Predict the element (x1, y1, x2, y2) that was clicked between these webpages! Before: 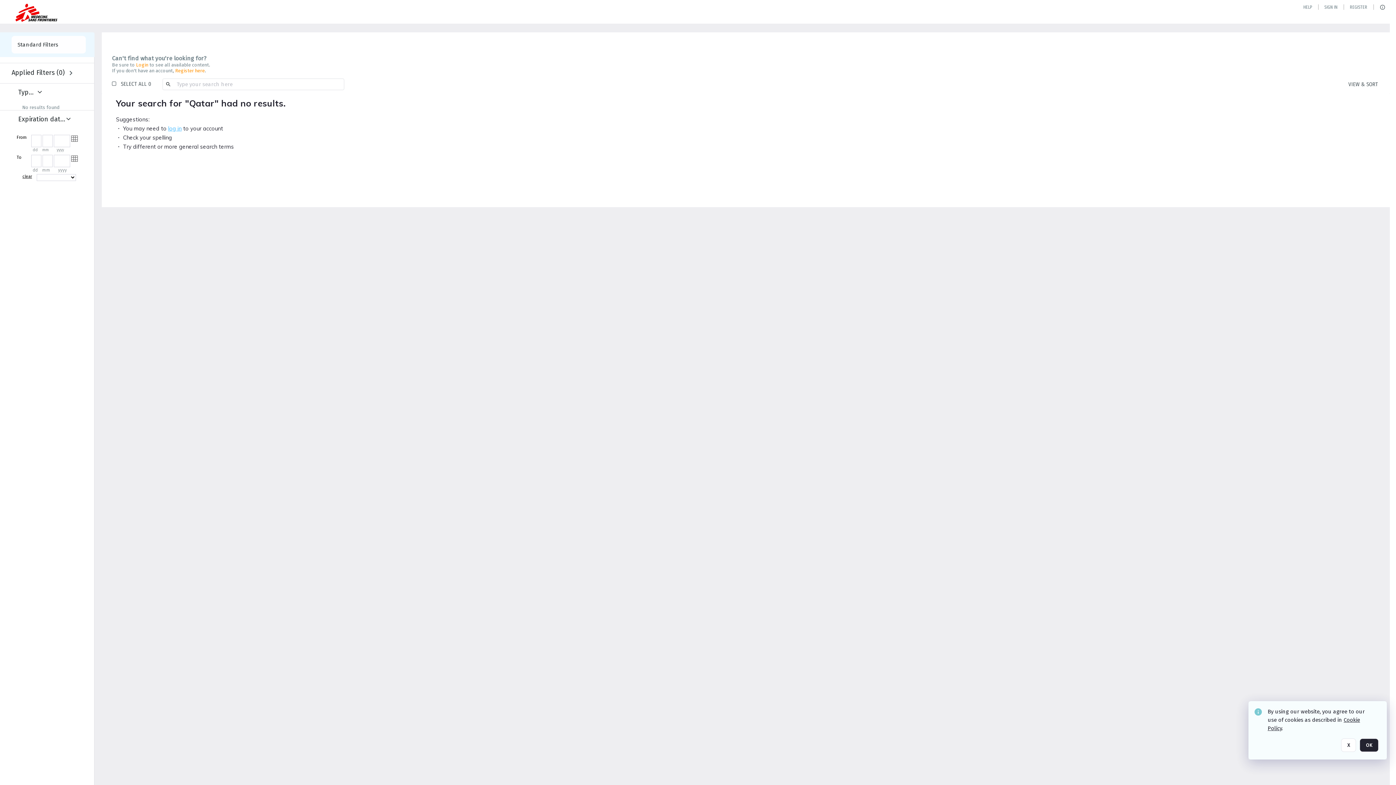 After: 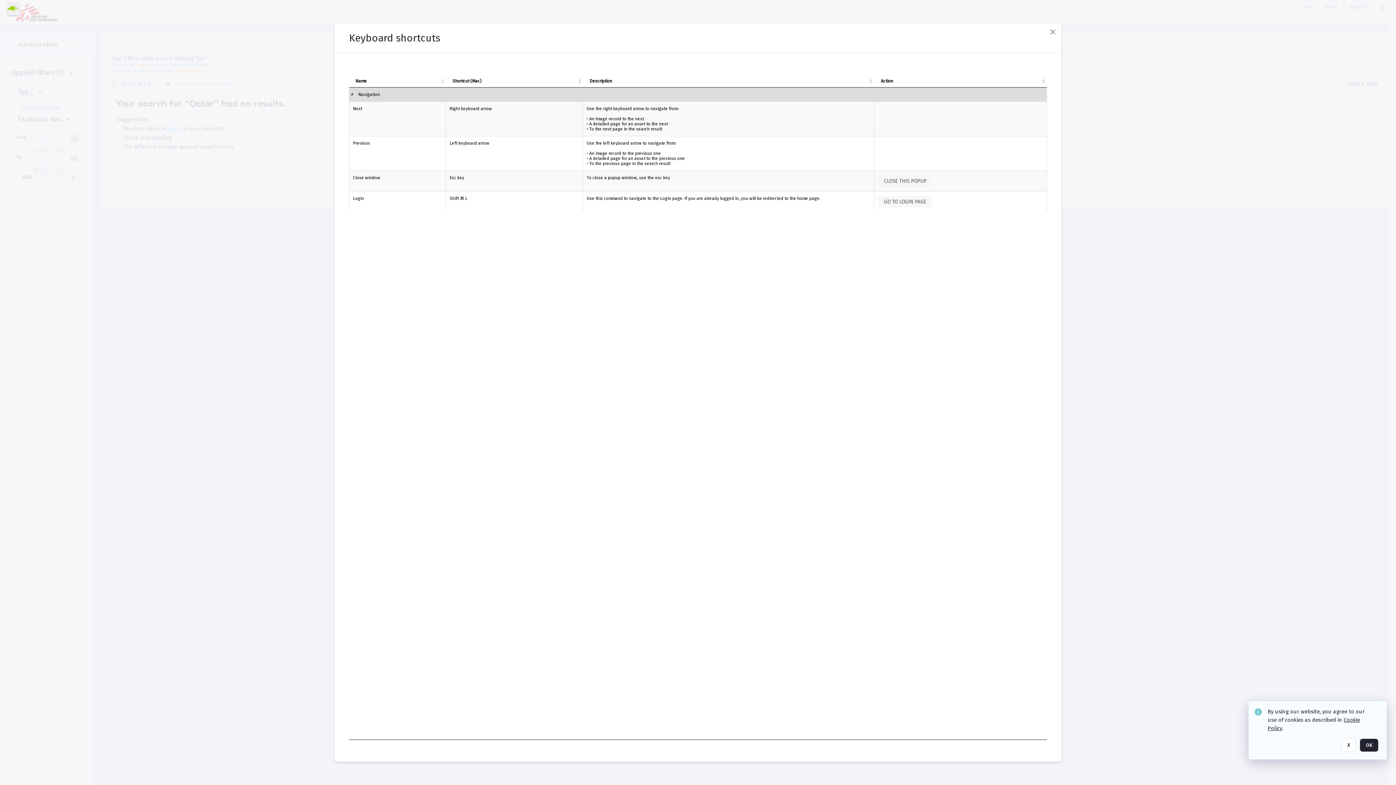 Action: bbox: (5, 1, 20, 17) label: Show keyboard shortcuts